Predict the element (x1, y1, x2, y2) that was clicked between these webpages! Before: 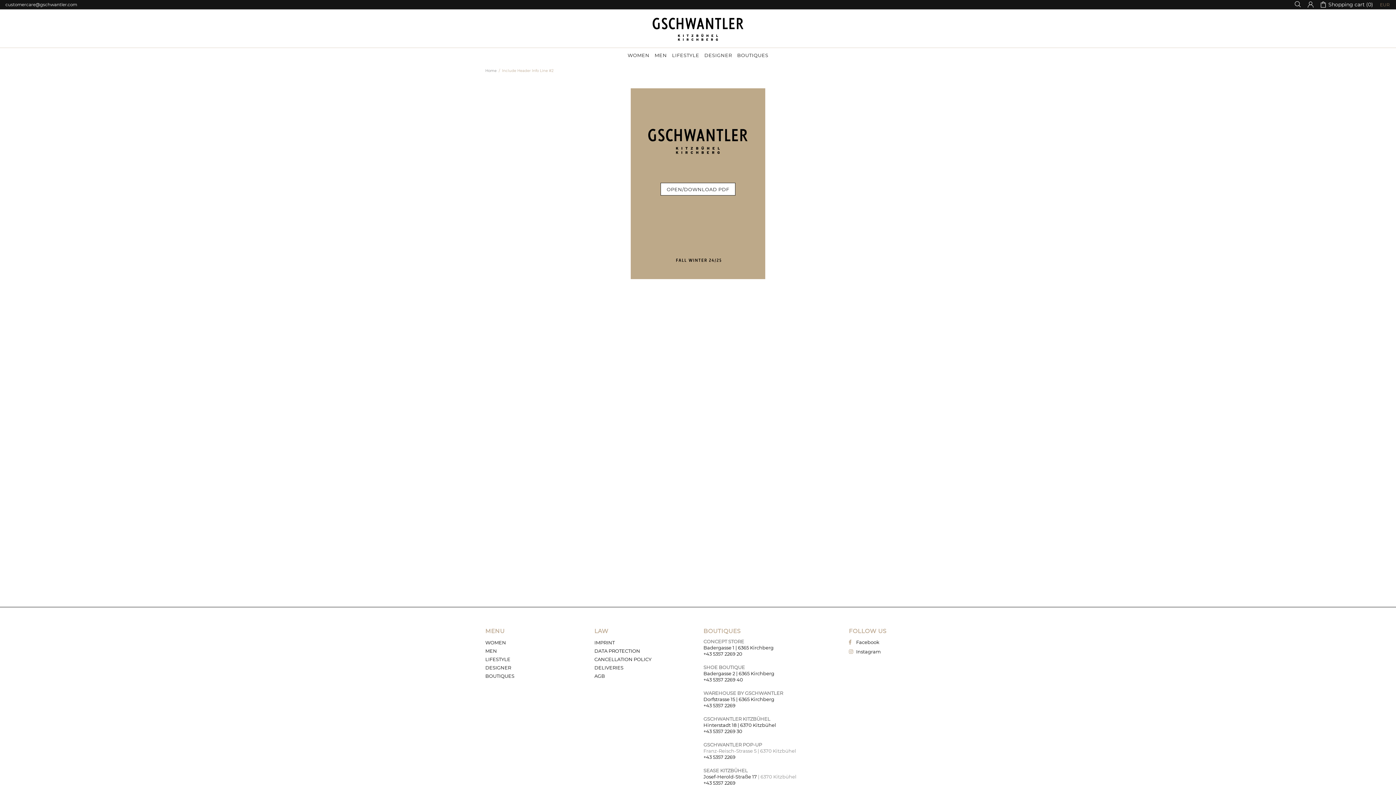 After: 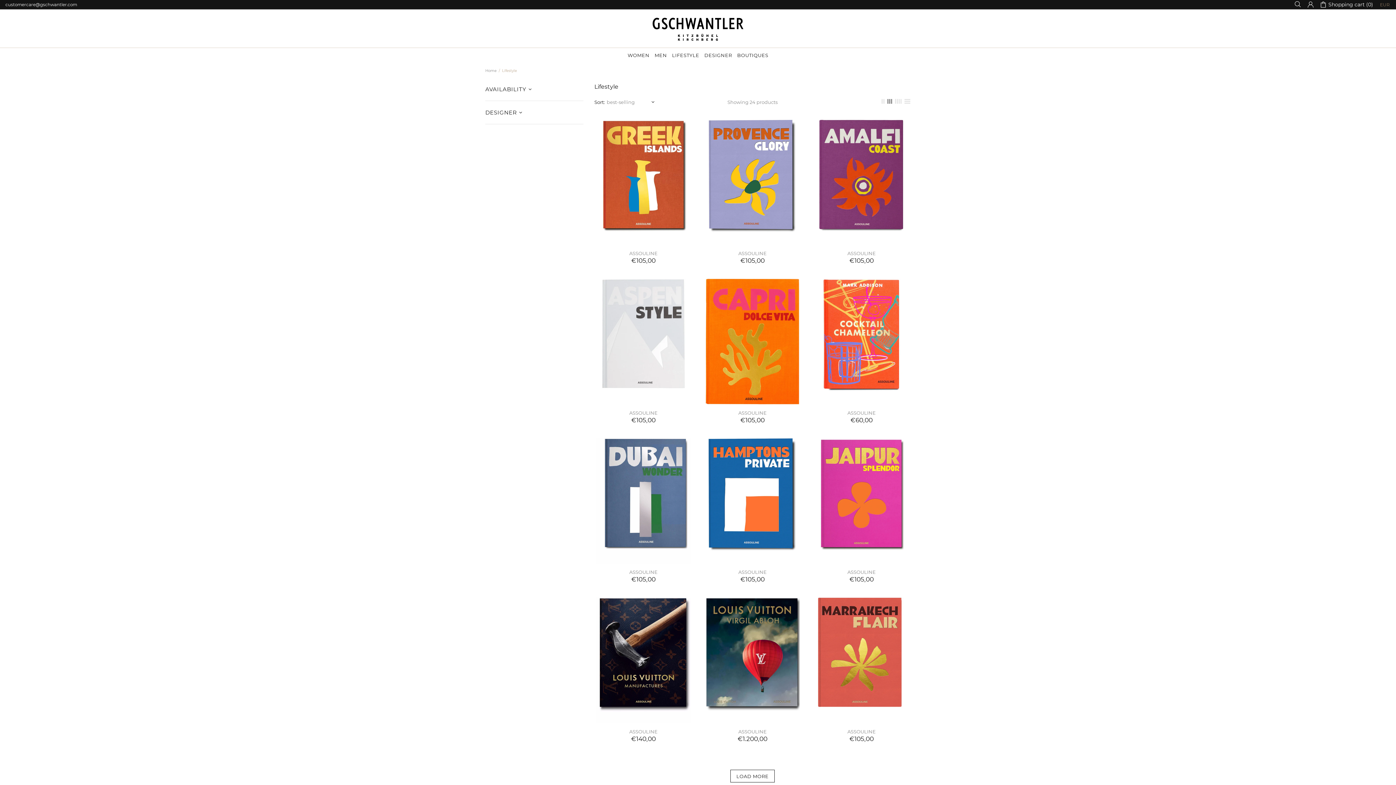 Action: label: LIFESTYLE bbox: (485, 656, 510, 663)